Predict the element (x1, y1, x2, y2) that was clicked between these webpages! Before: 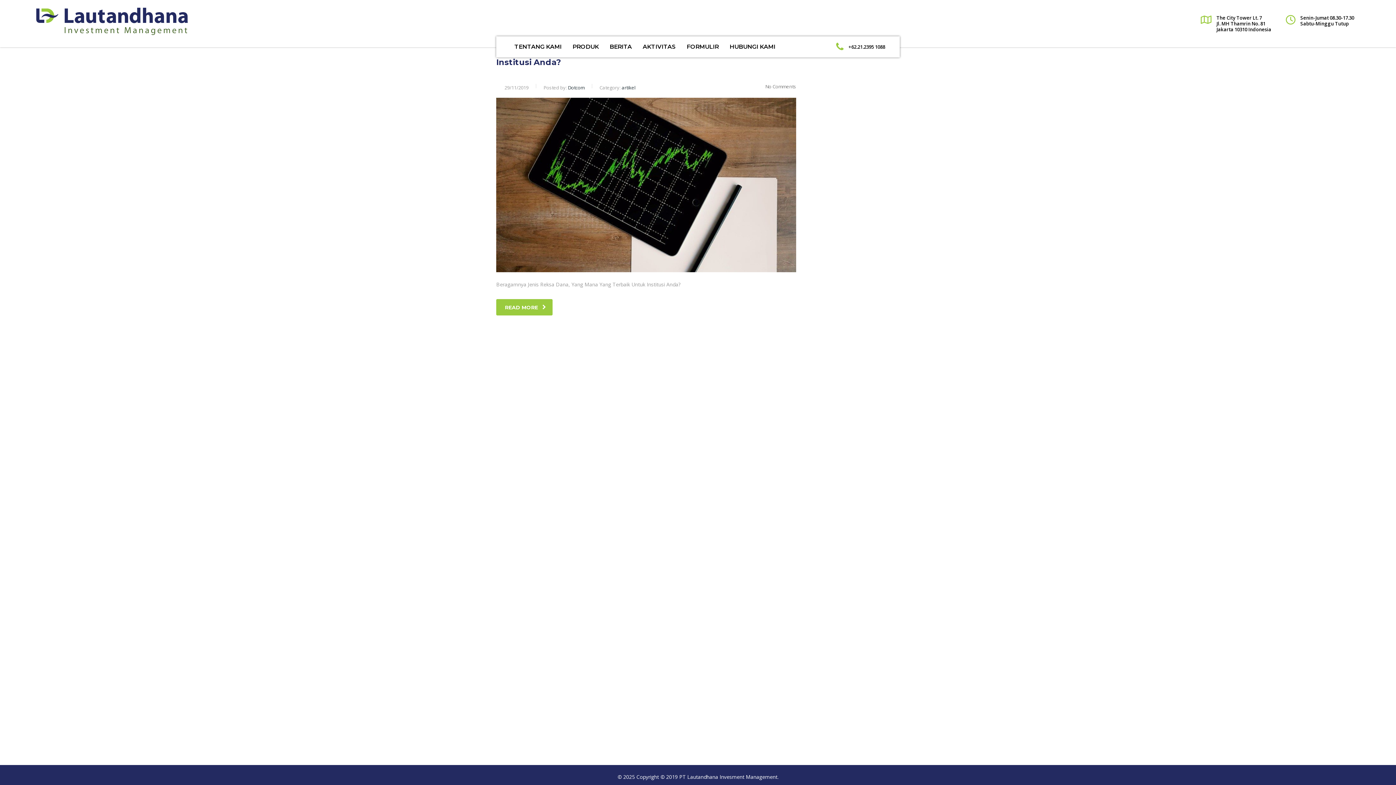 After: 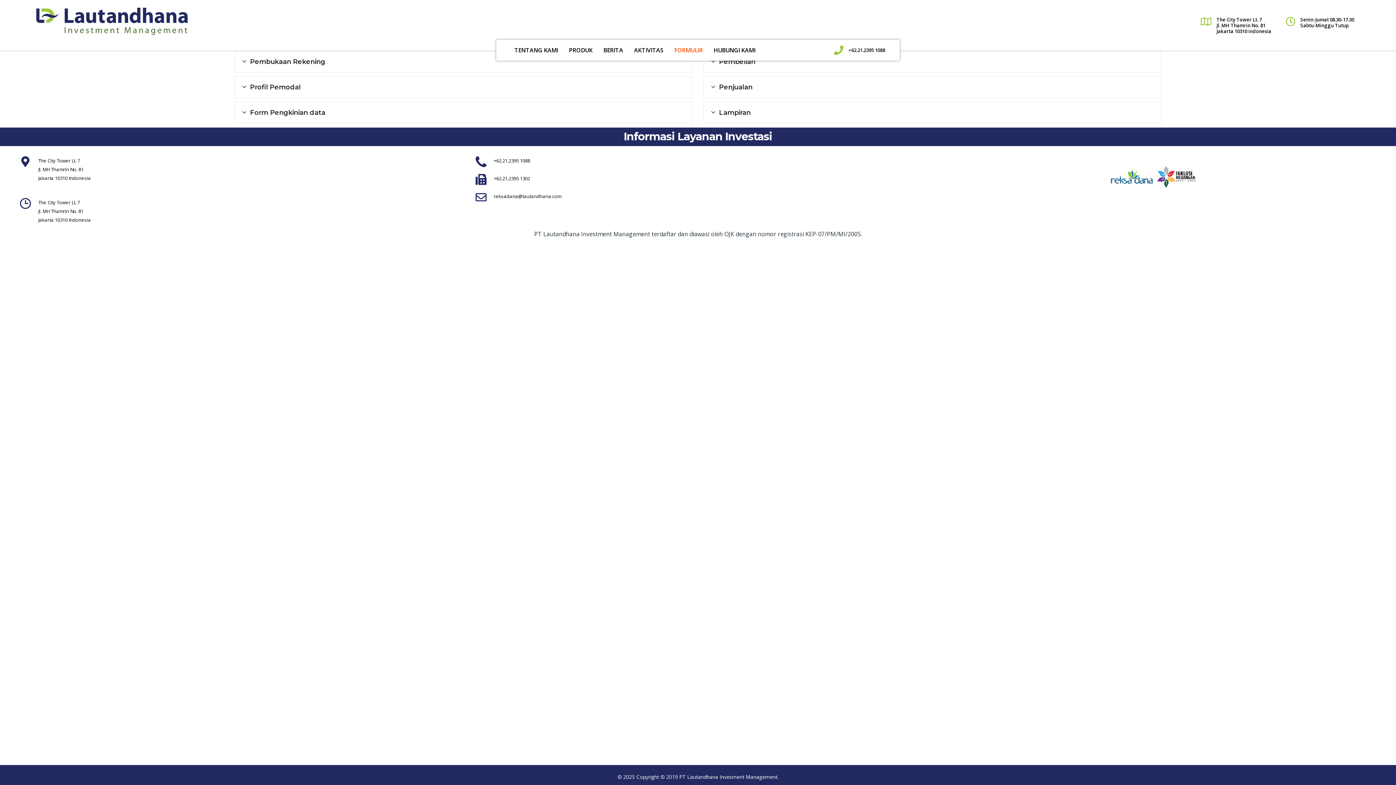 Action: bbox: (681, 36, 724, 57) label: FORMULIR